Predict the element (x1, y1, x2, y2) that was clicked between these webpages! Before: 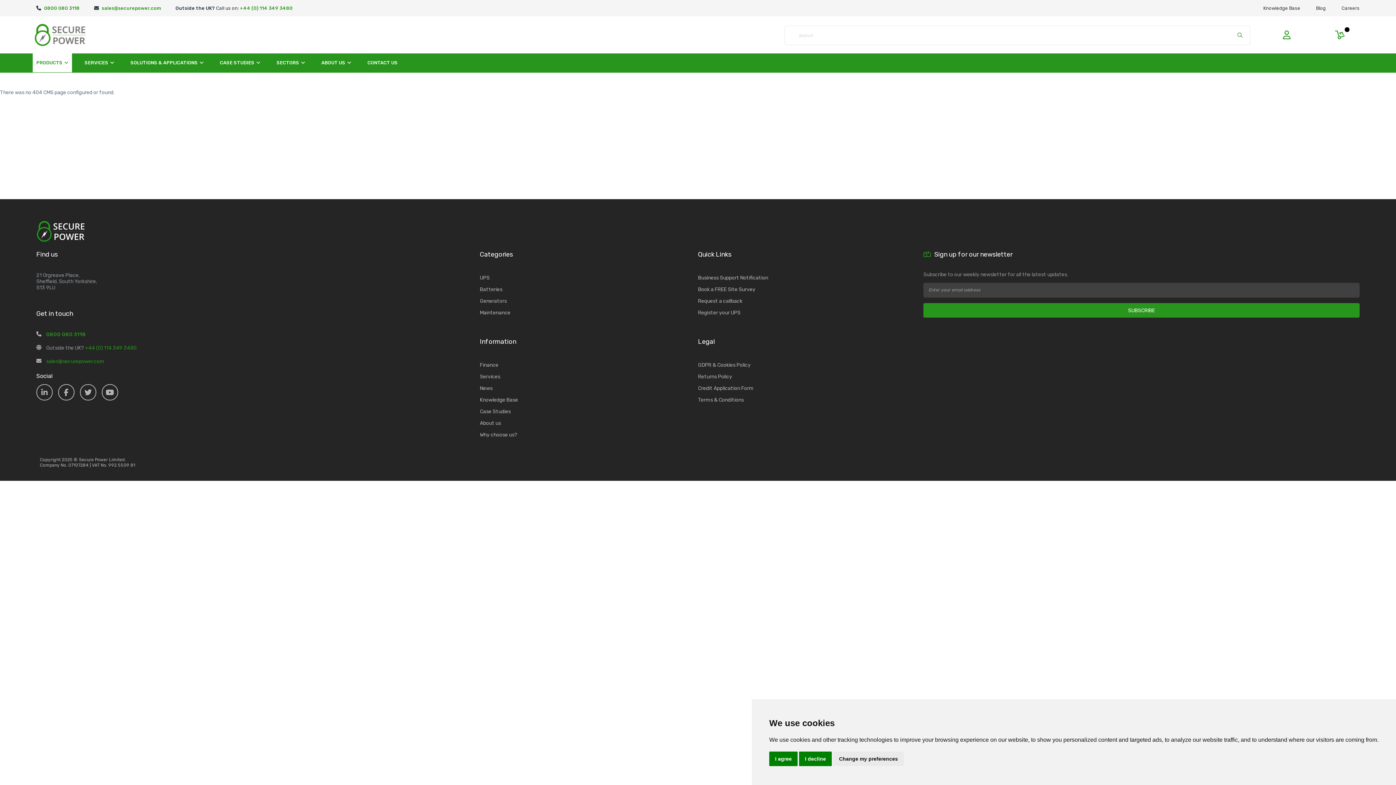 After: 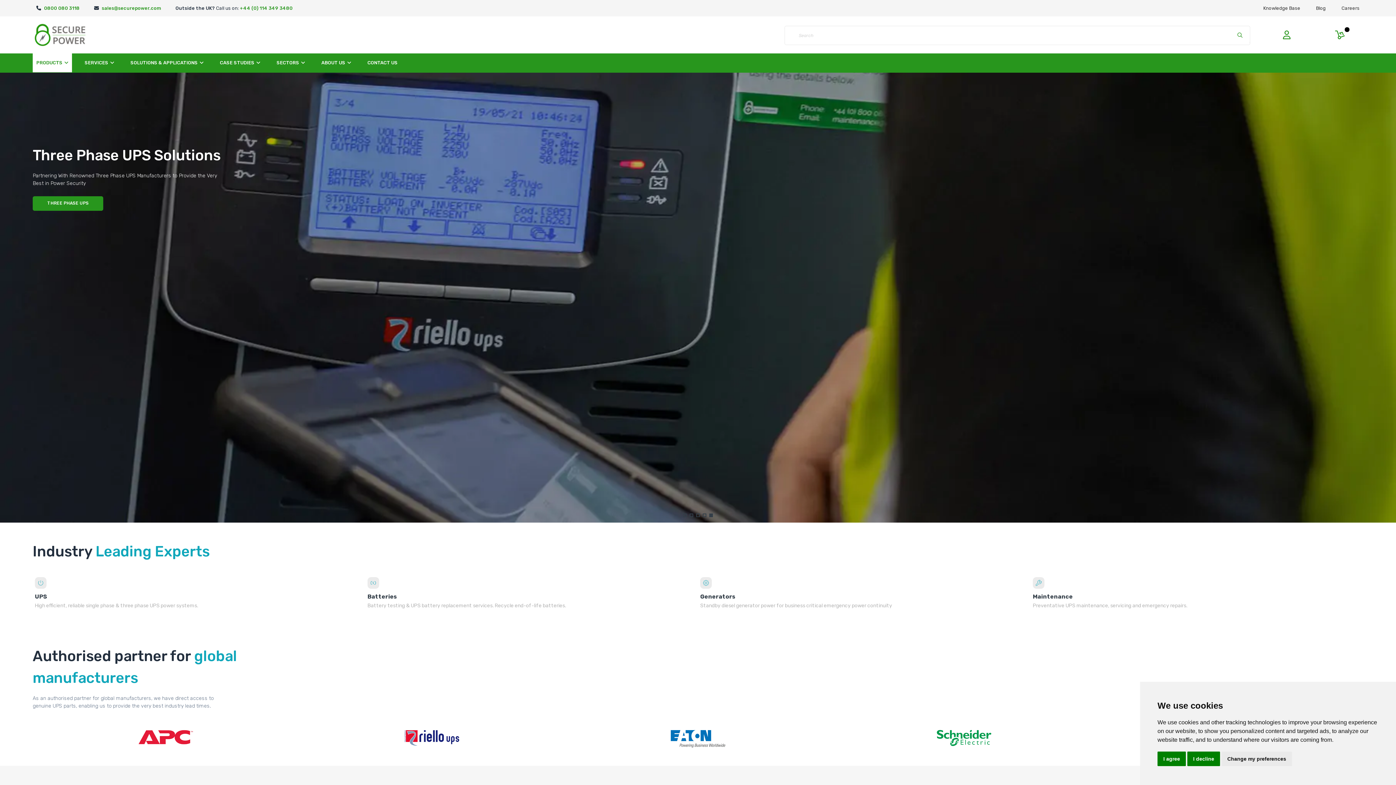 Action: bbox: (36, 228, 85, 234)